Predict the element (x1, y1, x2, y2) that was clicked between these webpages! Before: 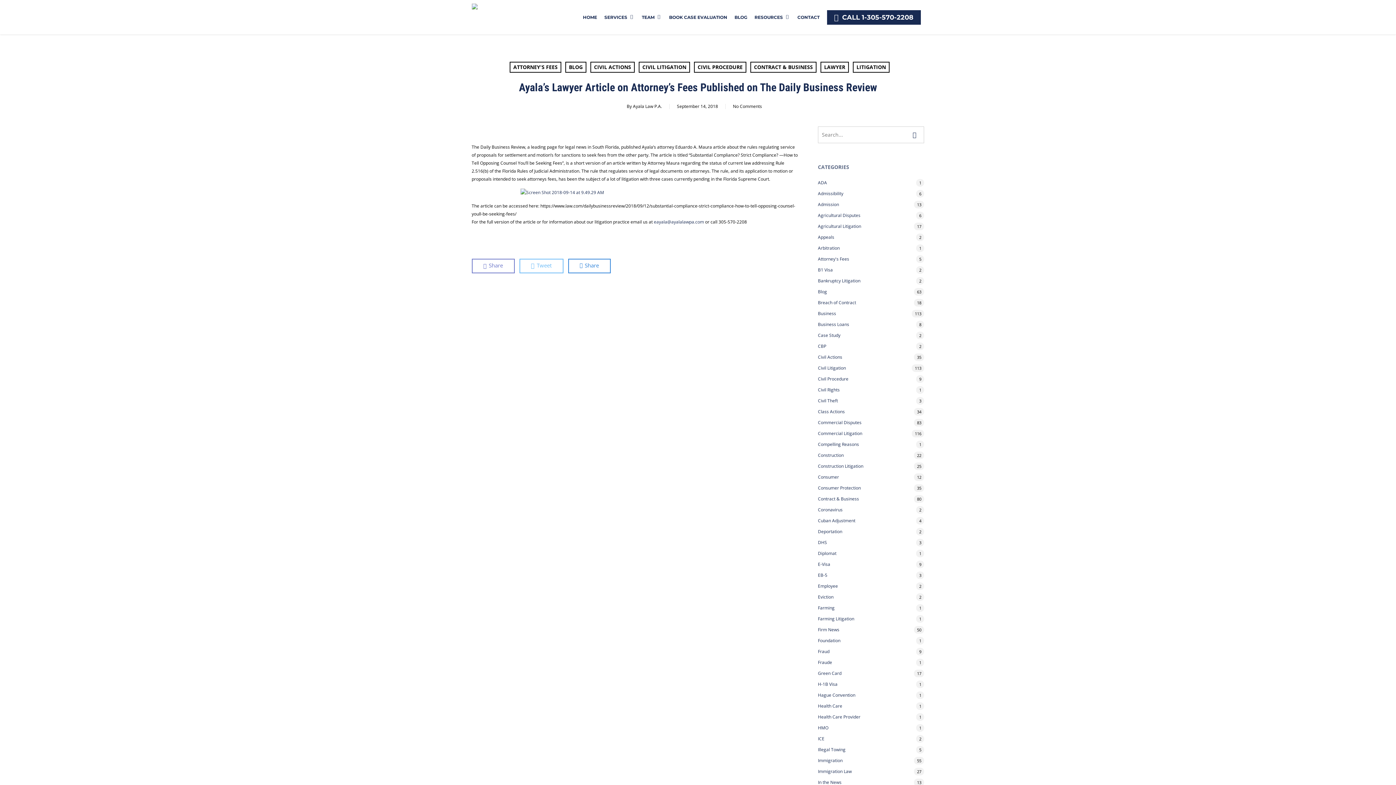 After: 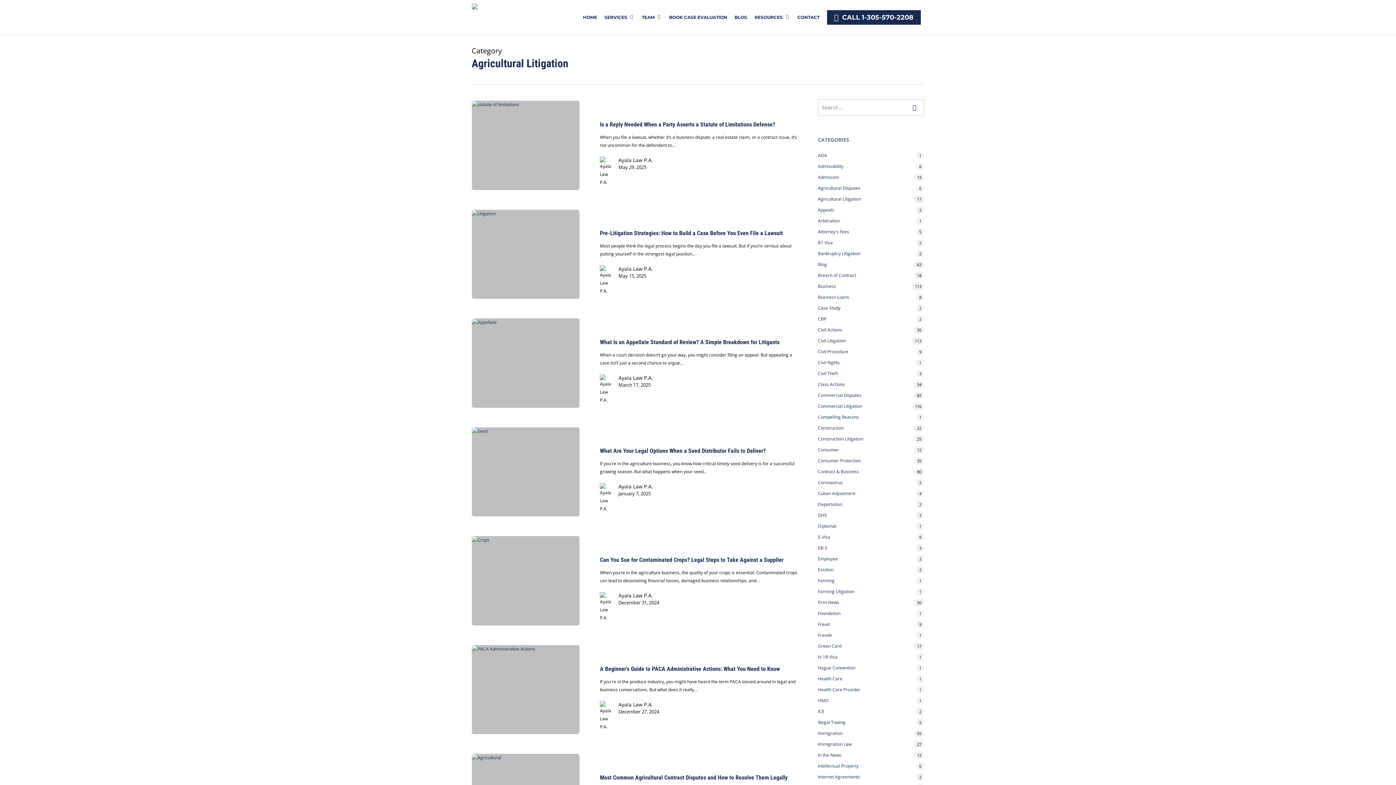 Action: bbox: (818, 222, 924, 230) label: Agricultural Litigation